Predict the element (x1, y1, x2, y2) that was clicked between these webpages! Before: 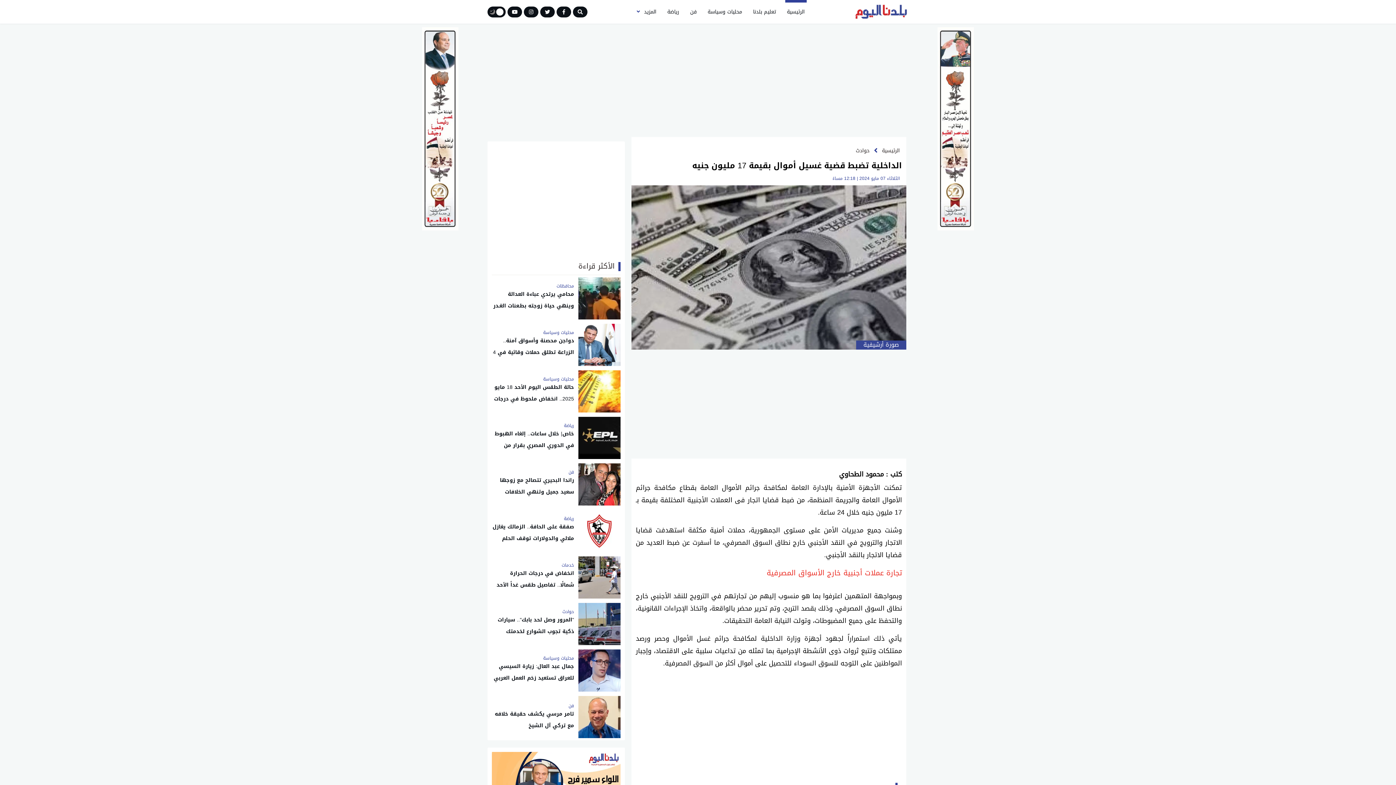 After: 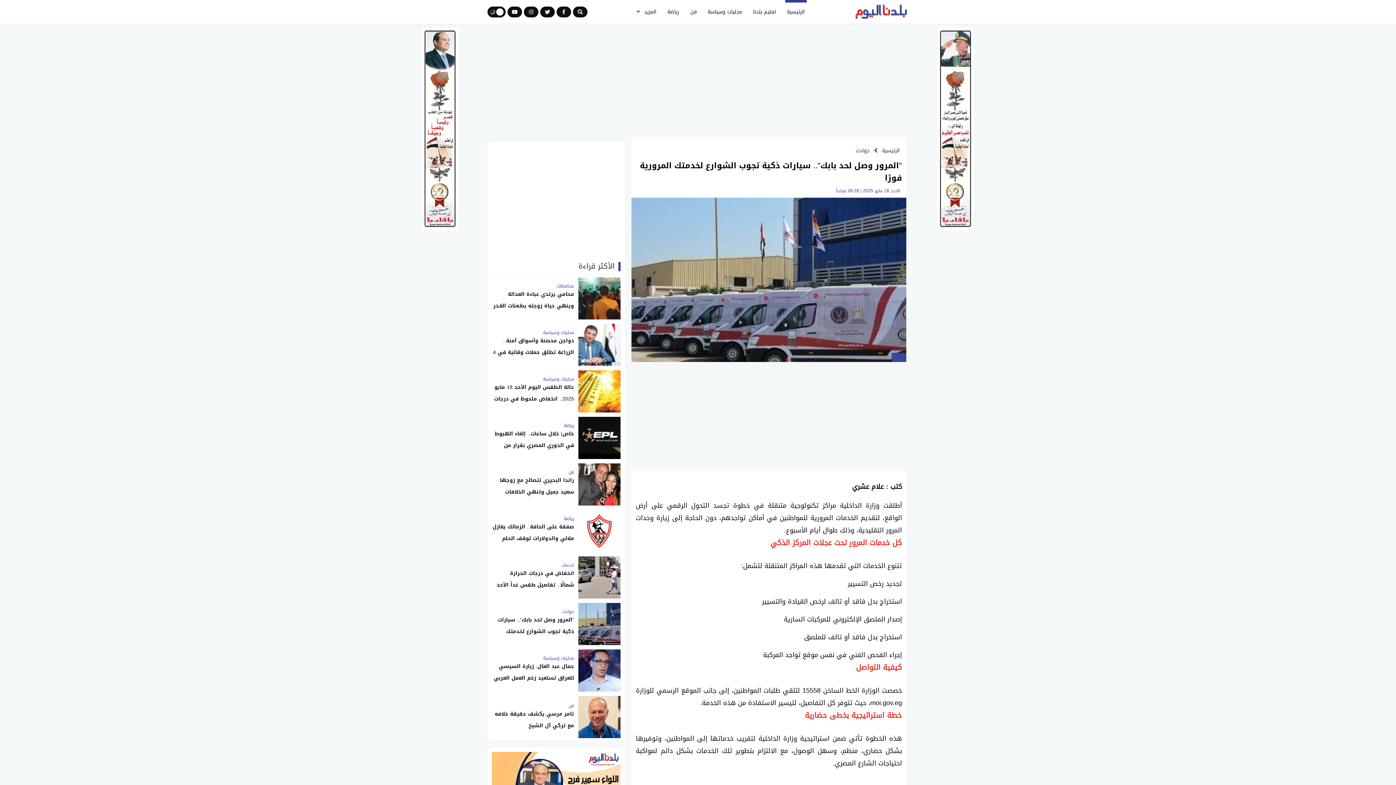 Action: bbox: (492, 603, 620, 645) label: حوادث
"المرور وصل لحد بابك".. سيارات ذكية تجوب الشوارع لخدمتك المرورية فورًا